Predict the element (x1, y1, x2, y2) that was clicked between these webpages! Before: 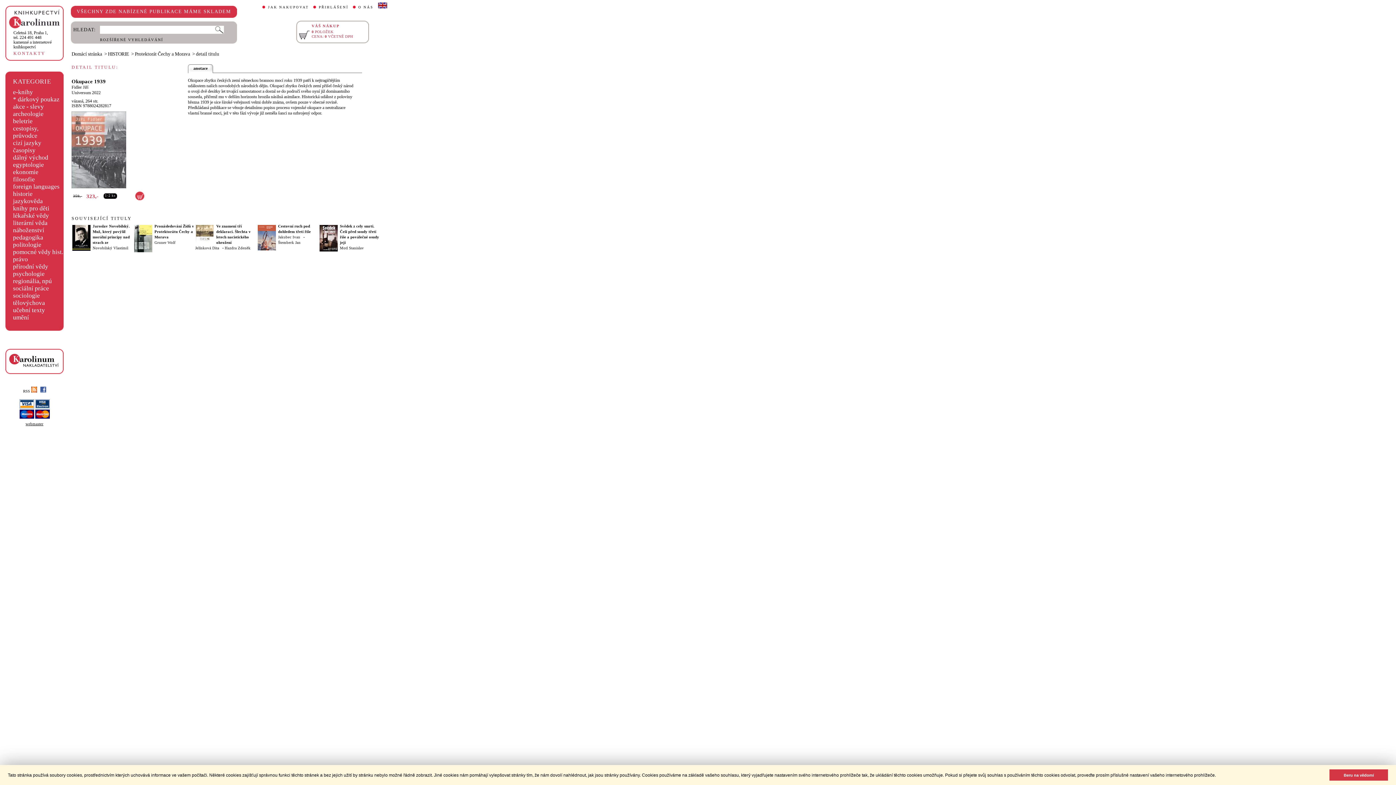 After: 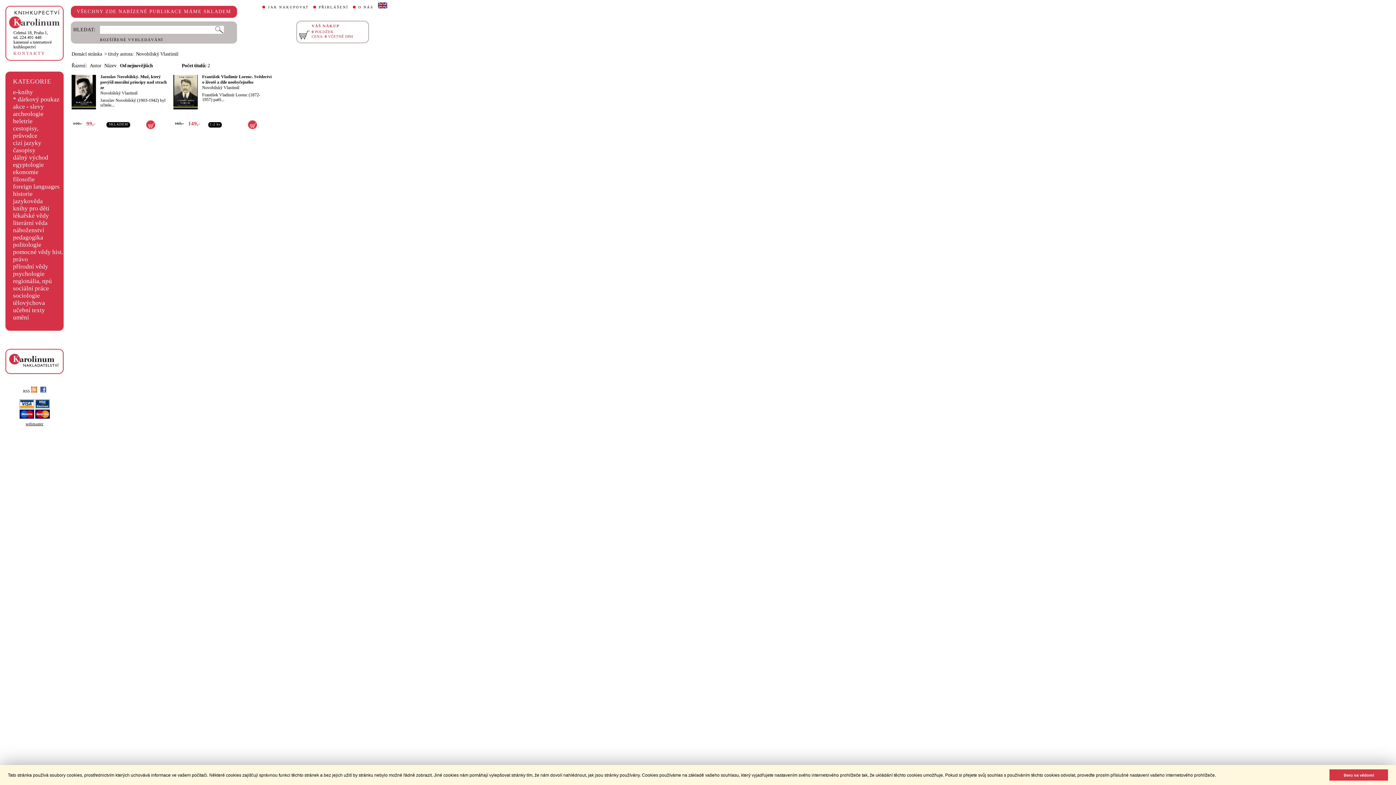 Action: label: Novobilský Vlastimil bbox: (92, 246, 128, 250)